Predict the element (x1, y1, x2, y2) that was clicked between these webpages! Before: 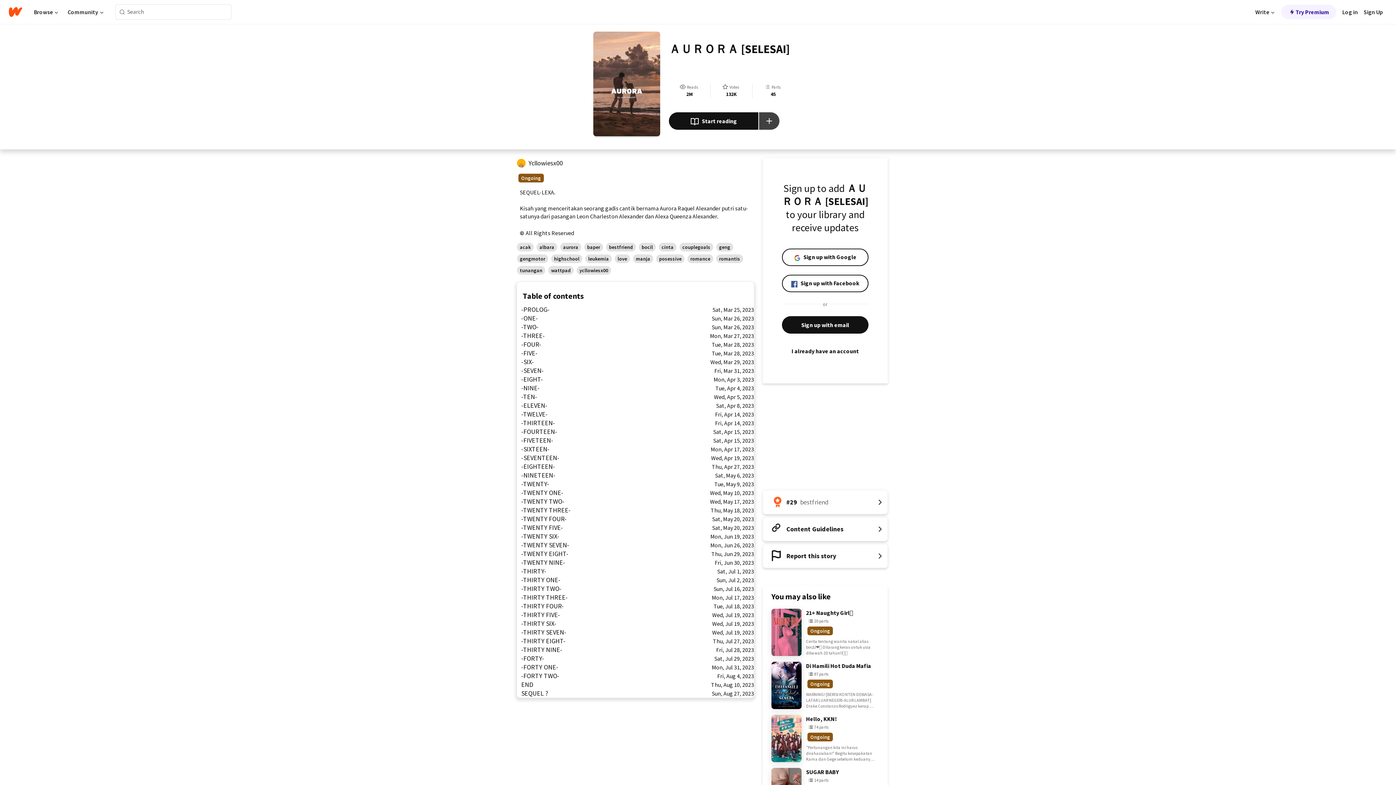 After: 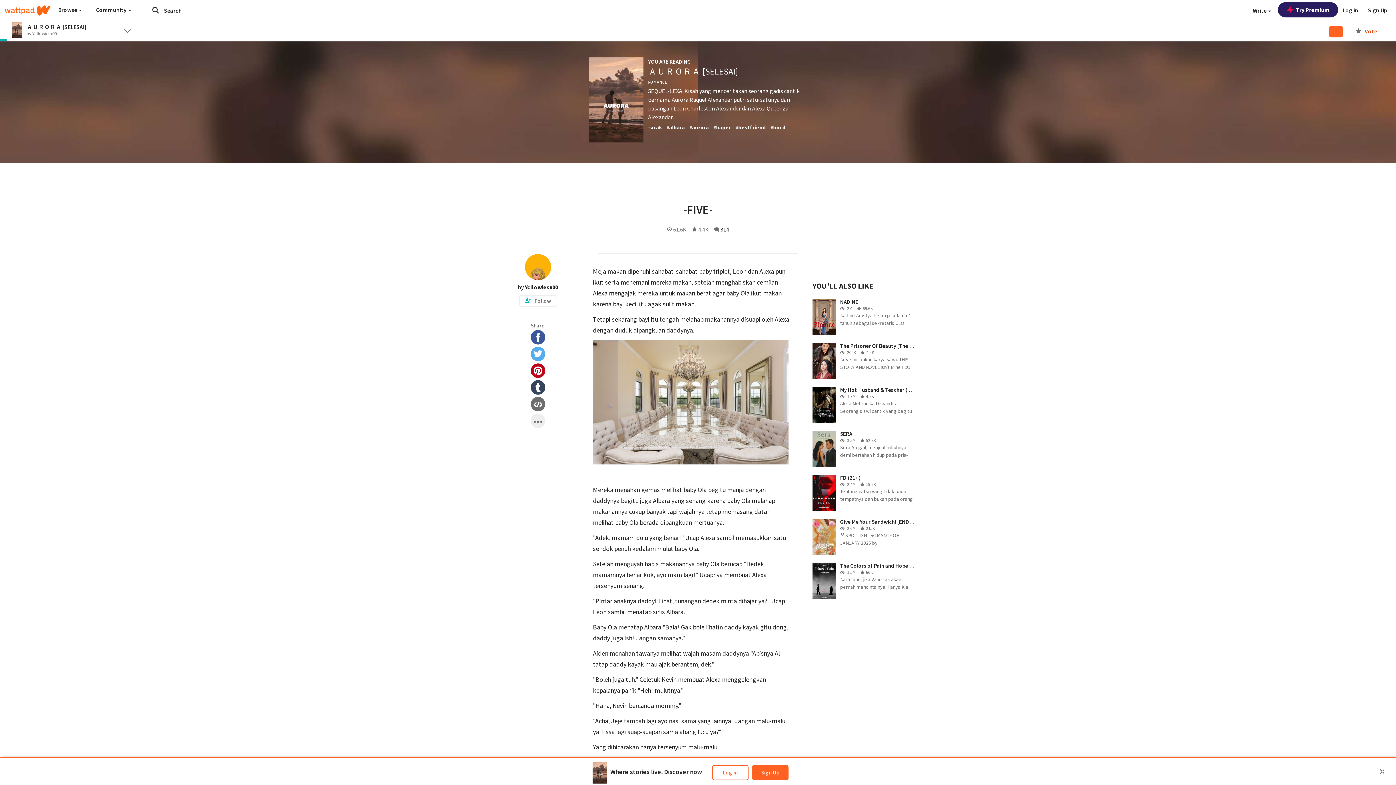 Action: bbox: (517, 349, 754, 357) label: -FIVE-
Tue, Mar 28, 2023